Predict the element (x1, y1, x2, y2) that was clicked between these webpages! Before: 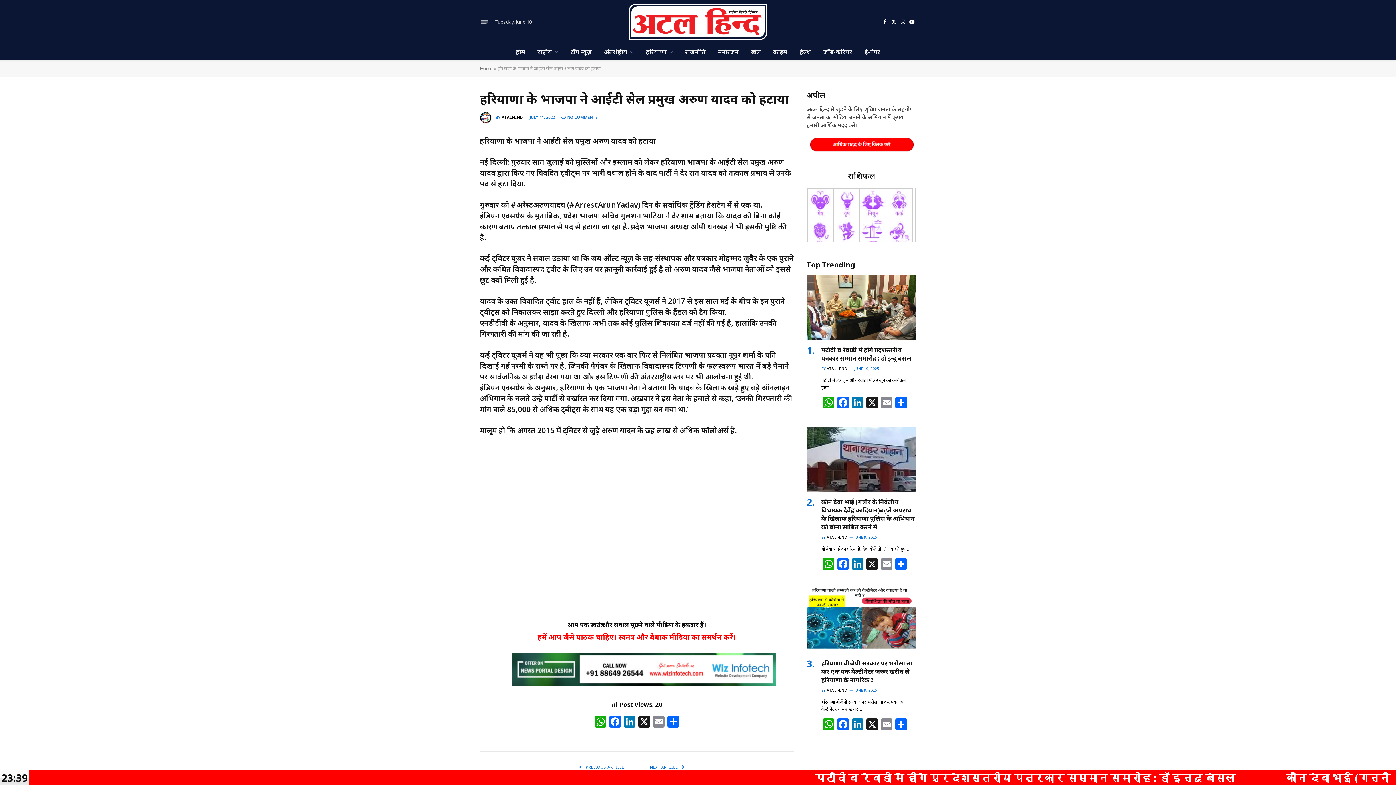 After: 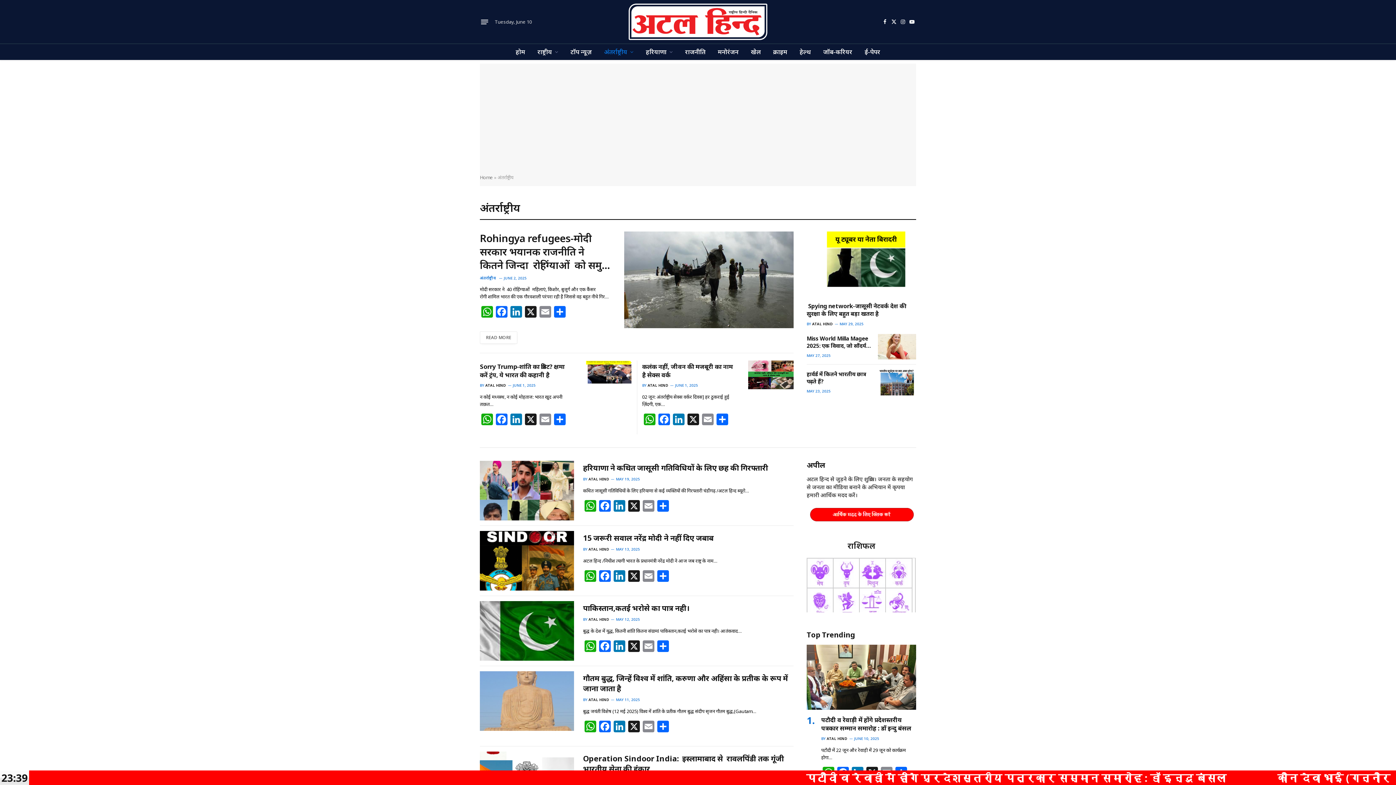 Action: bbox: (598, 44, 639, 59) label: अंतर्राष्ट्रीय